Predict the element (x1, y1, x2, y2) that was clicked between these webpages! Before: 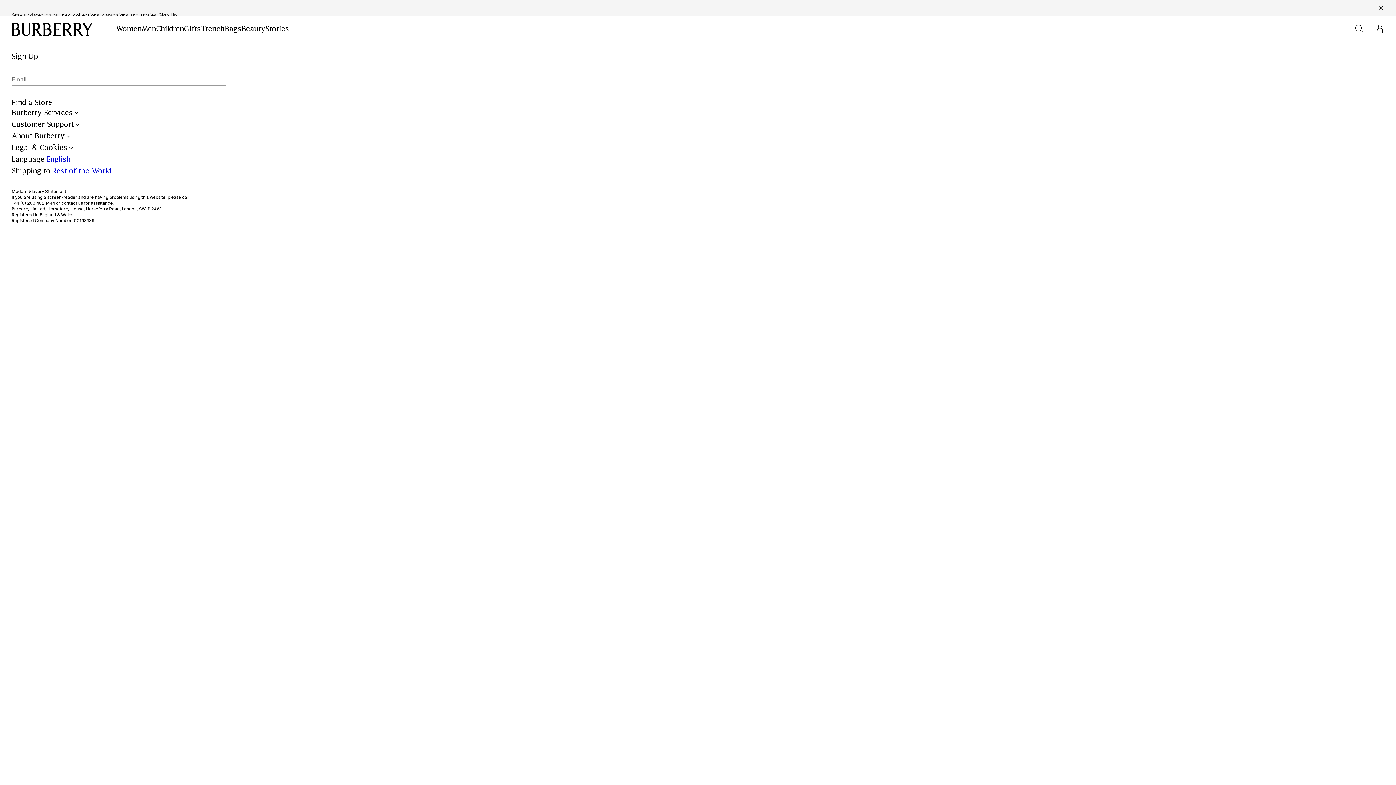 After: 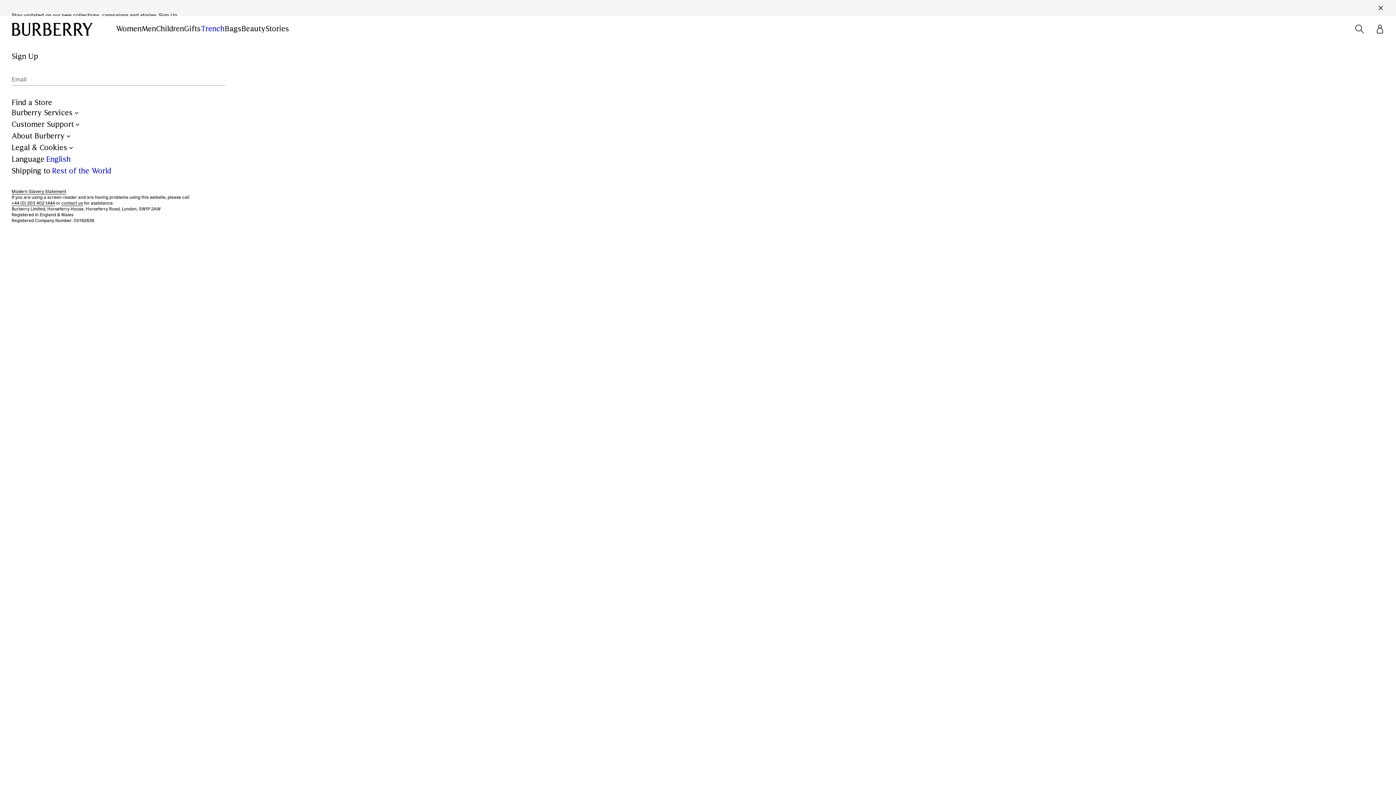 Action: bbox: (200, 24, 224, 33) label: Trench